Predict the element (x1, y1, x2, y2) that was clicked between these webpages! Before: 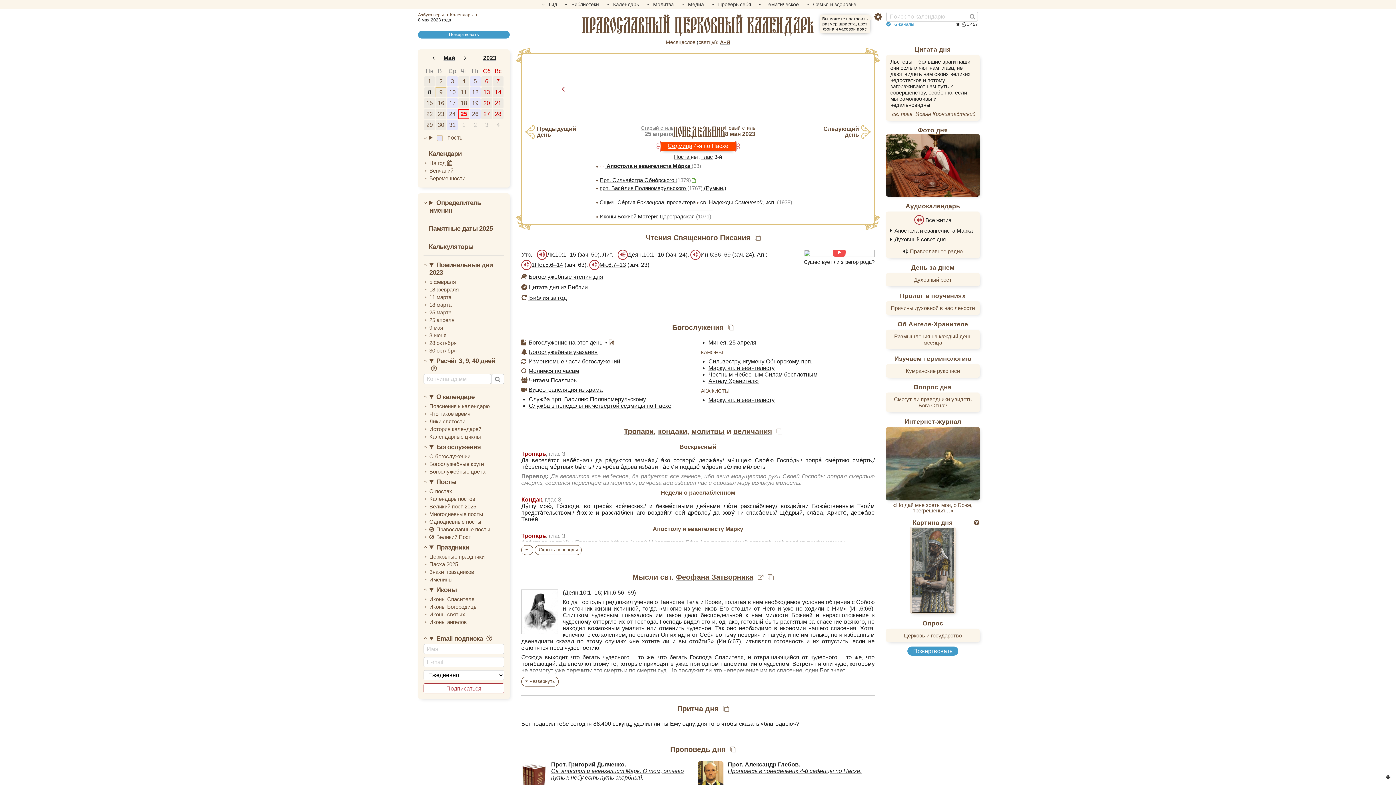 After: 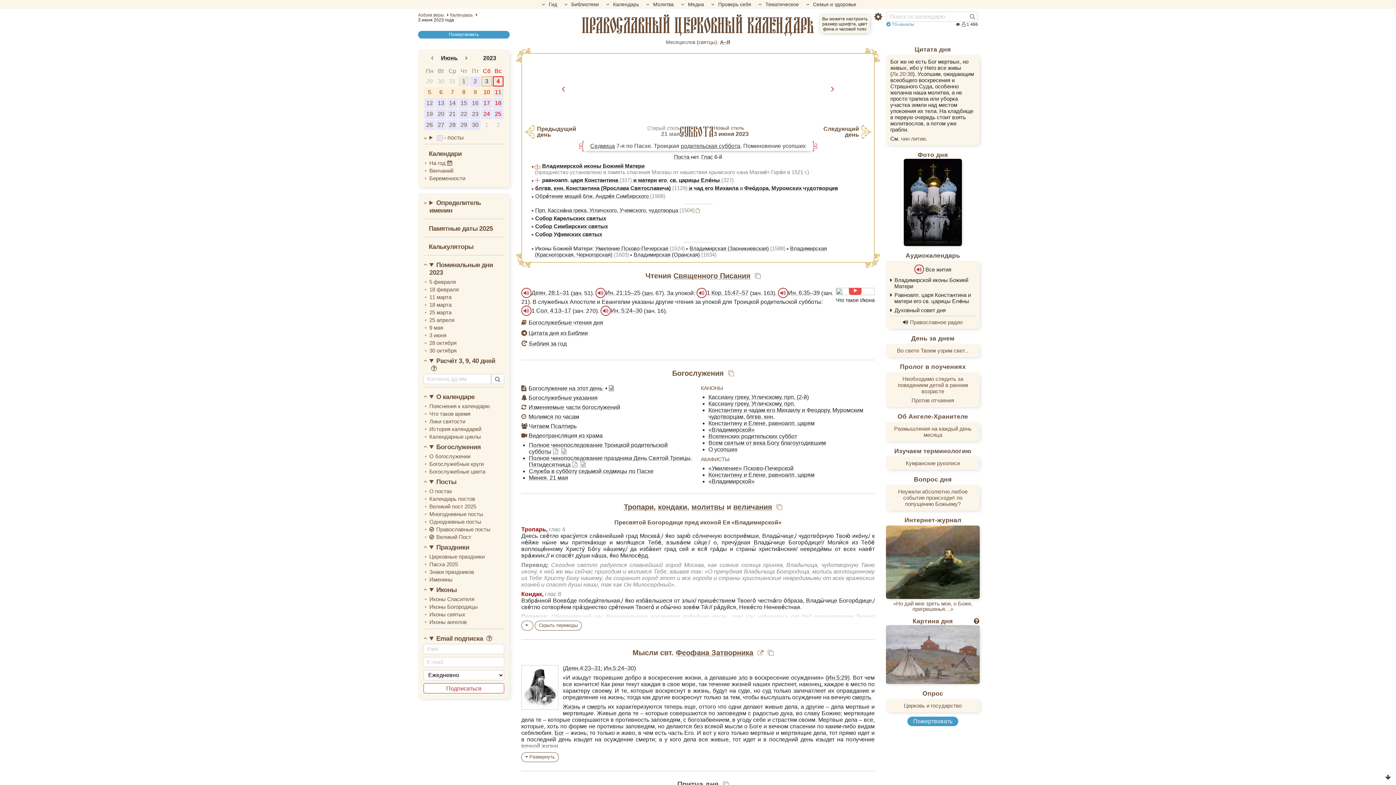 Action: label: 3 bbox: (481, 120, 492, 130)